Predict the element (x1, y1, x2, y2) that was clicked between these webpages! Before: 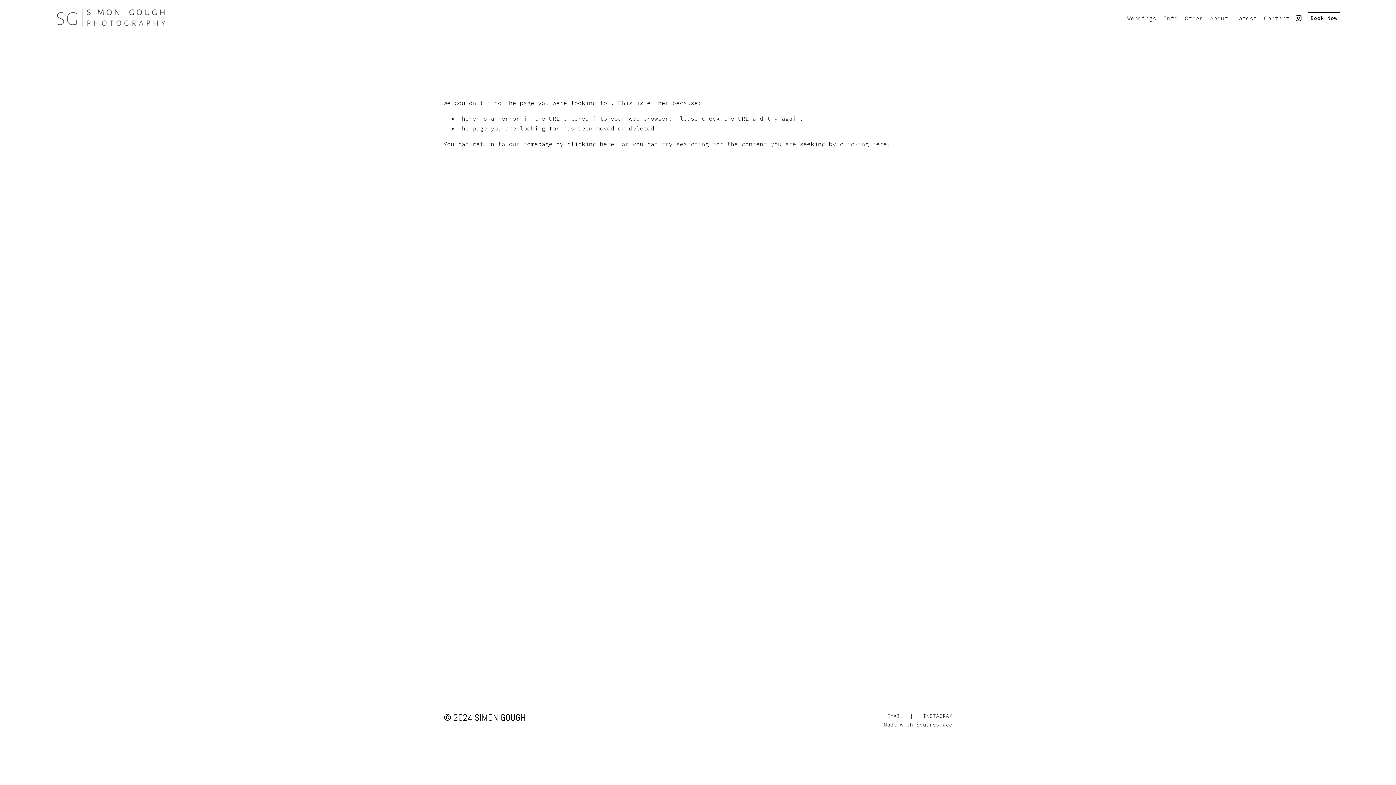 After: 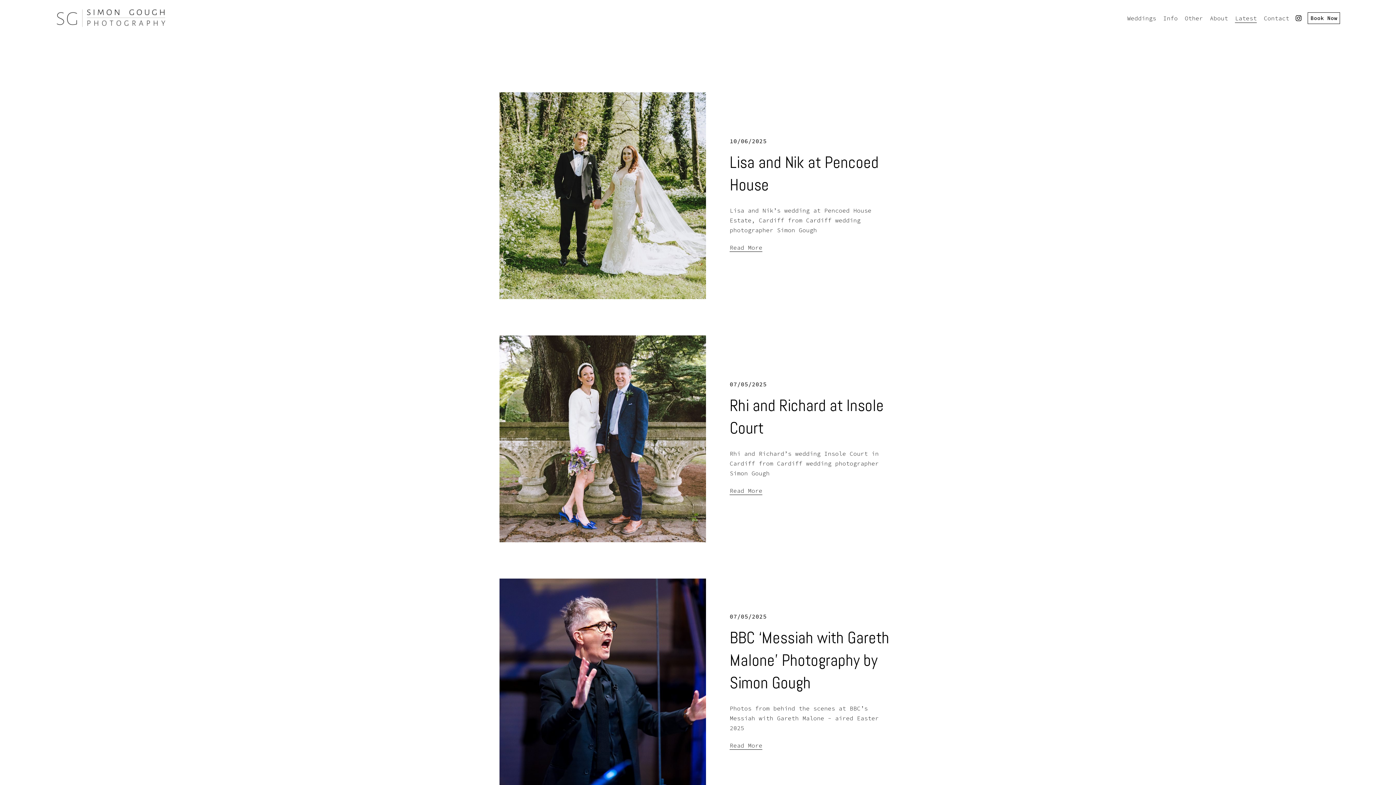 Action: bbox: (1235, 12, 1257, 23) label: Latest